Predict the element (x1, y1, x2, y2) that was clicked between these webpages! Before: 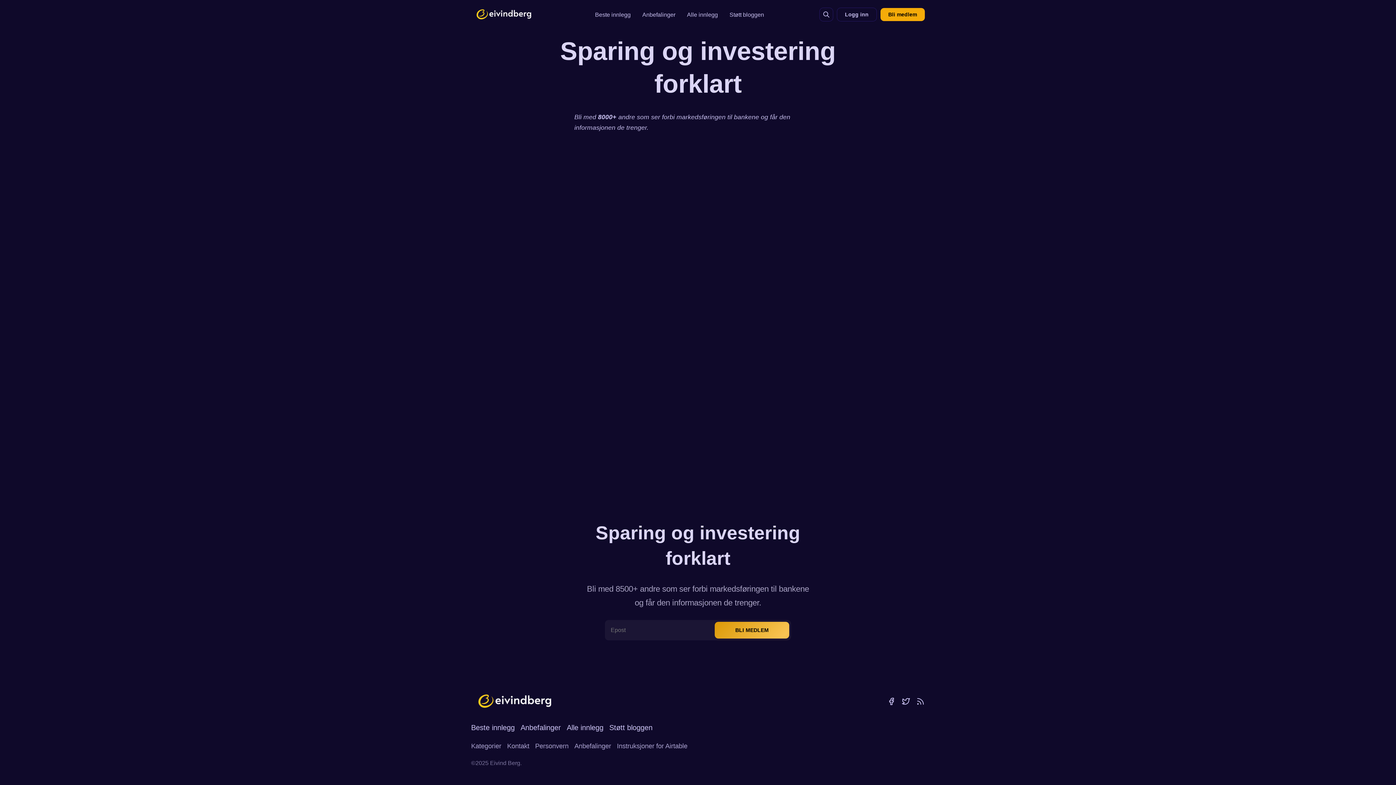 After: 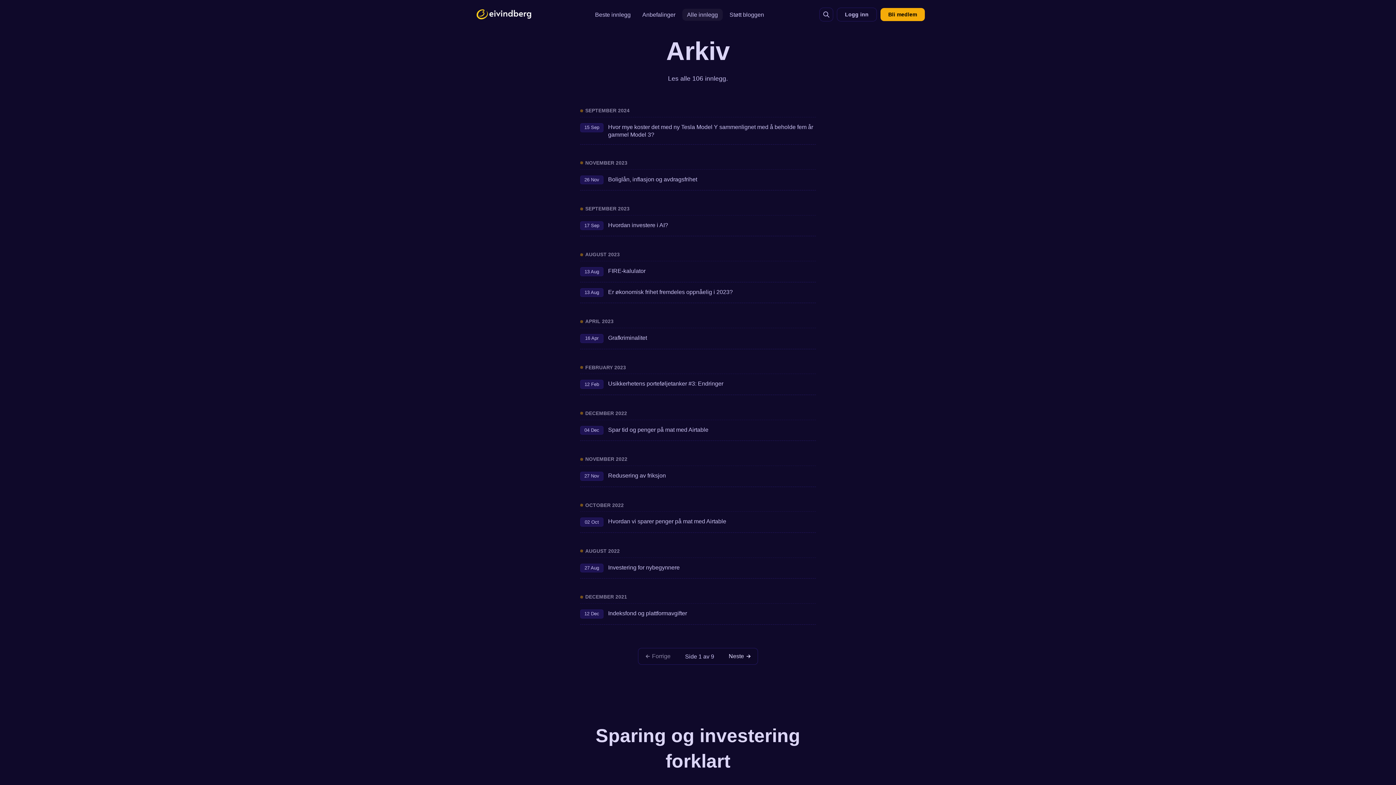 Action: label: Alle innlegg bbox: (566, 722, 603, 733)